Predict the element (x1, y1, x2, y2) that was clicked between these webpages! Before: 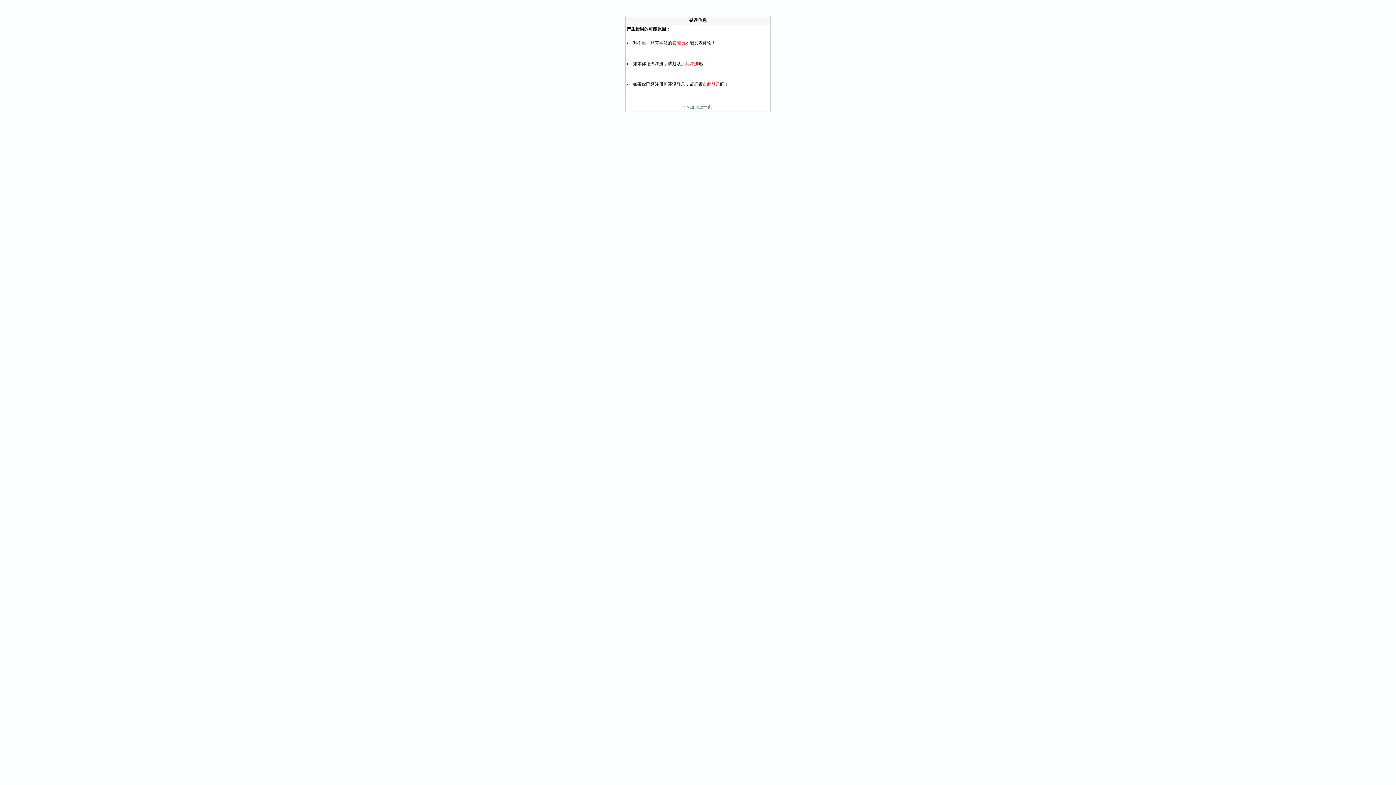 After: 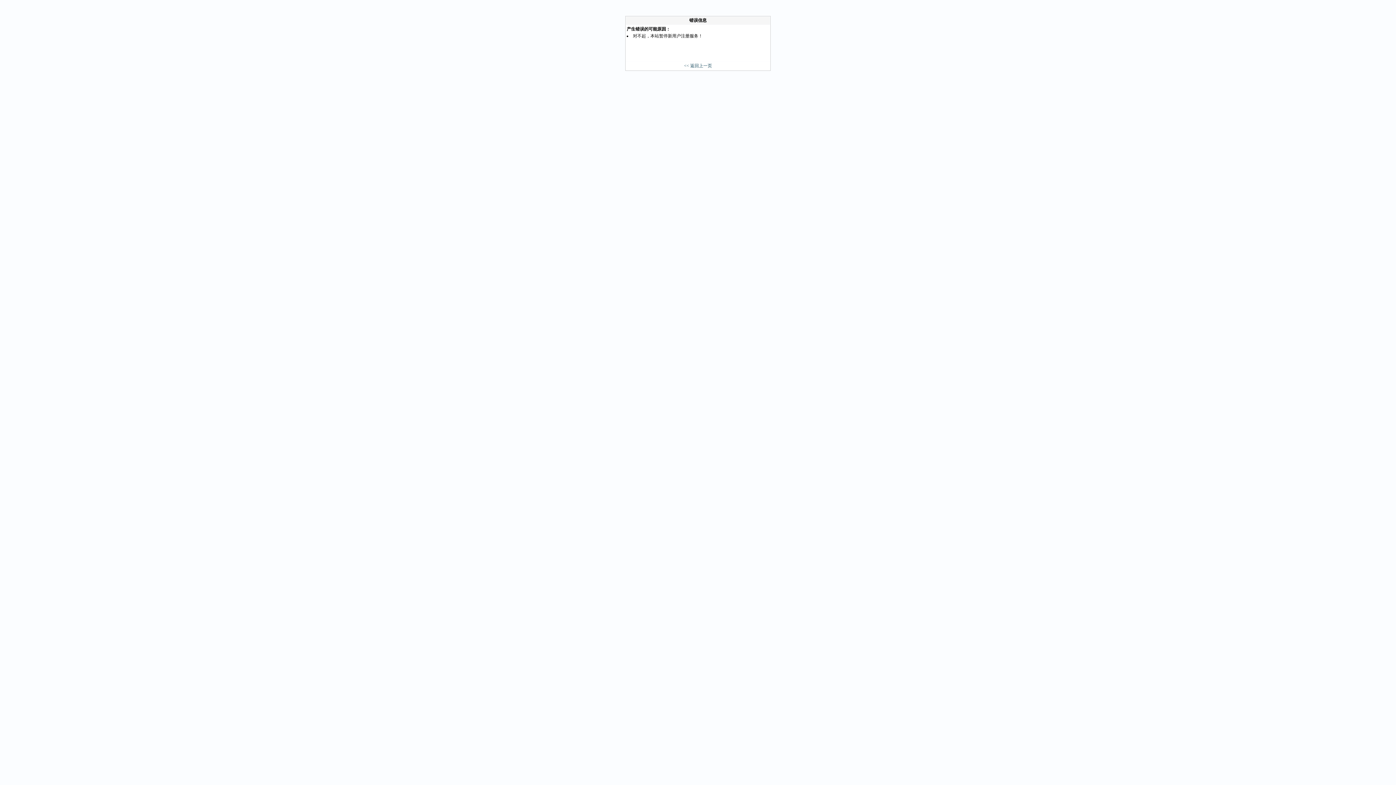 Action: bbox: (681, 61, 698, 66) label: 点此注册